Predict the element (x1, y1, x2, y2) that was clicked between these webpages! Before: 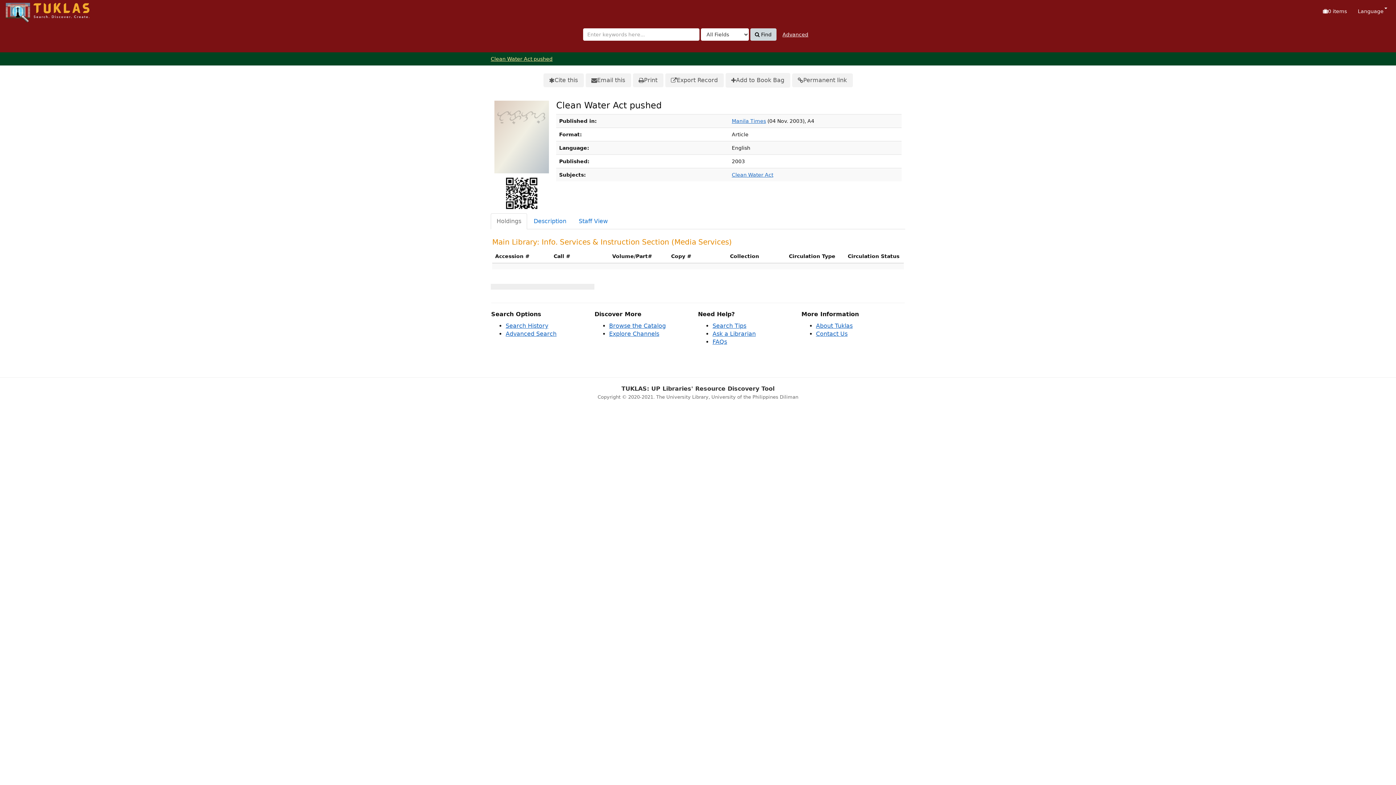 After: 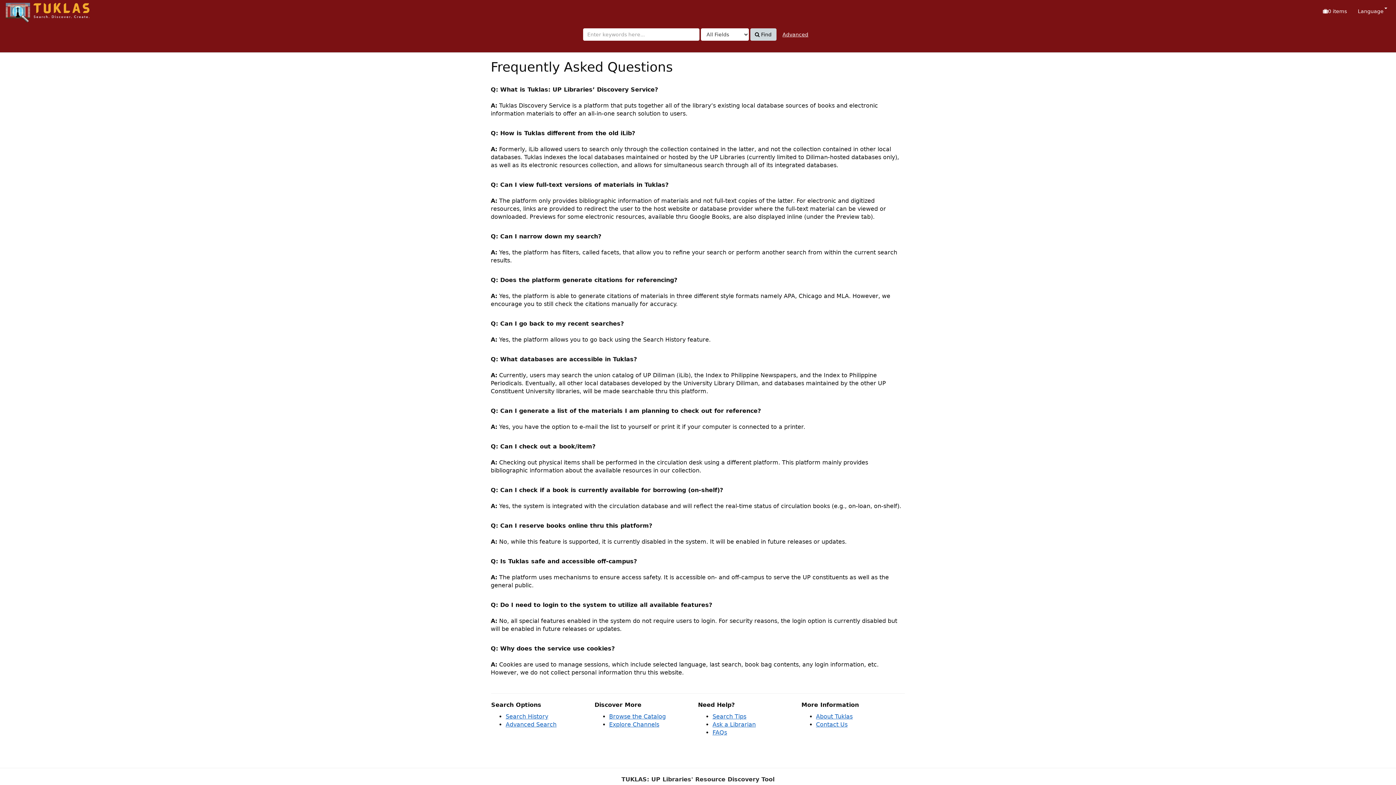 Action: bbox: (712, 338, 727, 345) label: FAQs